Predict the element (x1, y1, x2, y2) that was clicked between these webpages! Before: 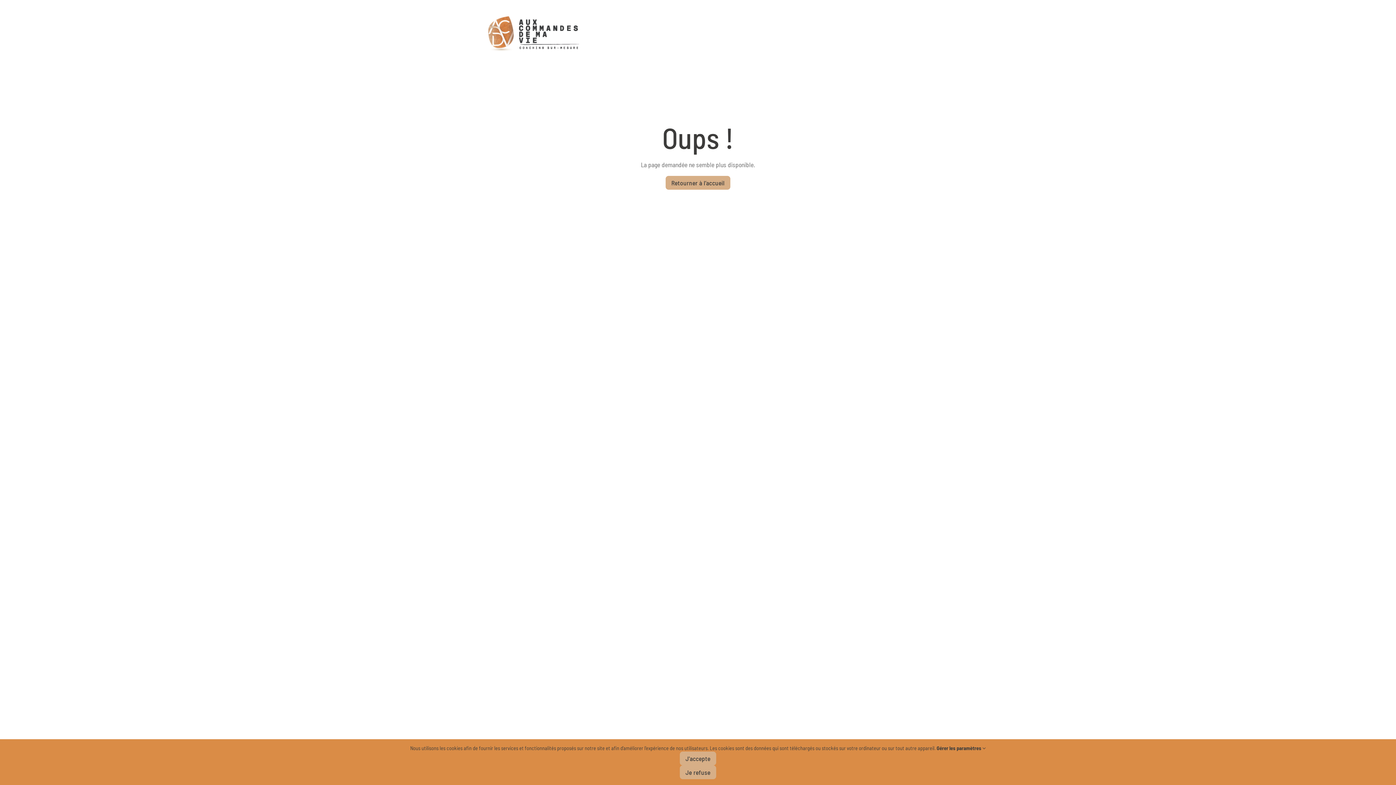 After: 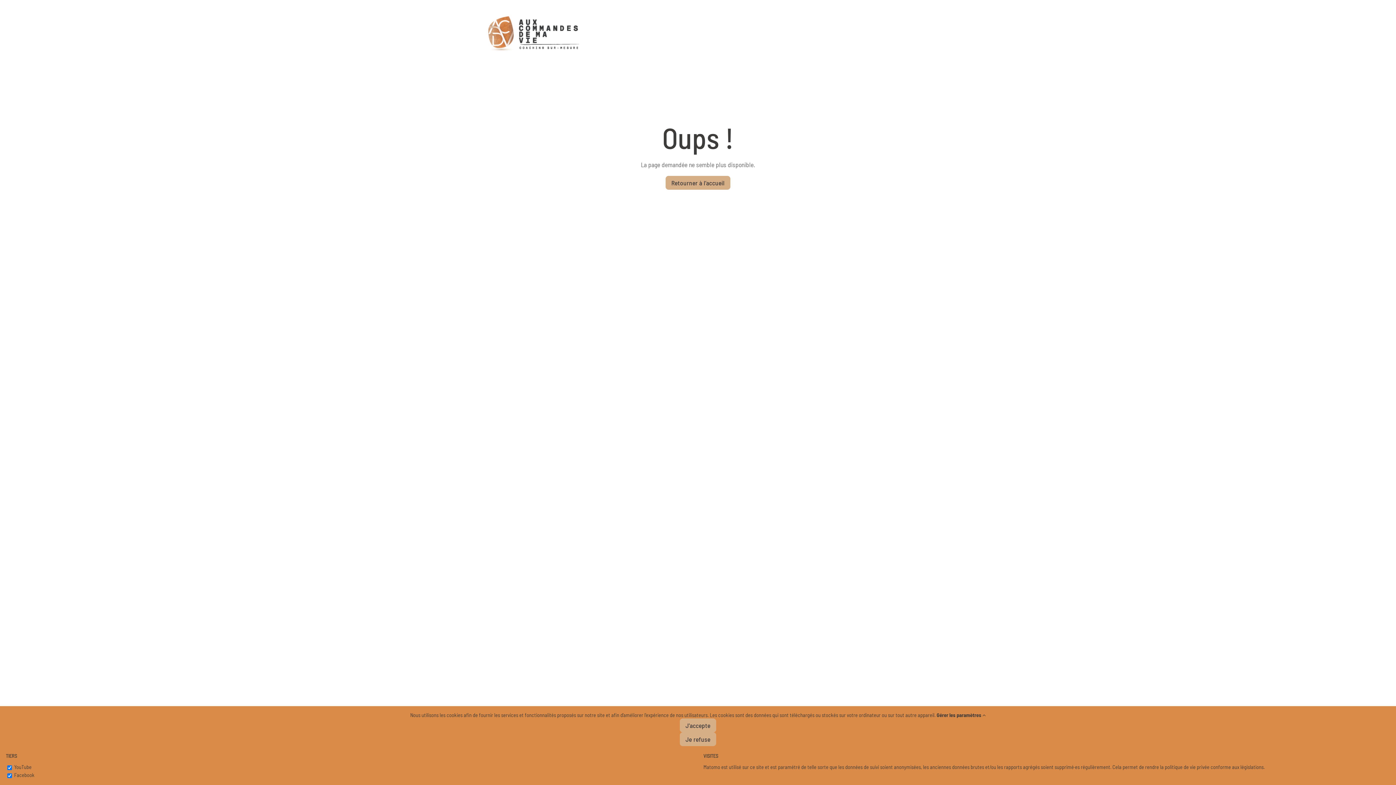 Action: label: Gérer les paramètres  bbox: (936, 745, 986, 751)